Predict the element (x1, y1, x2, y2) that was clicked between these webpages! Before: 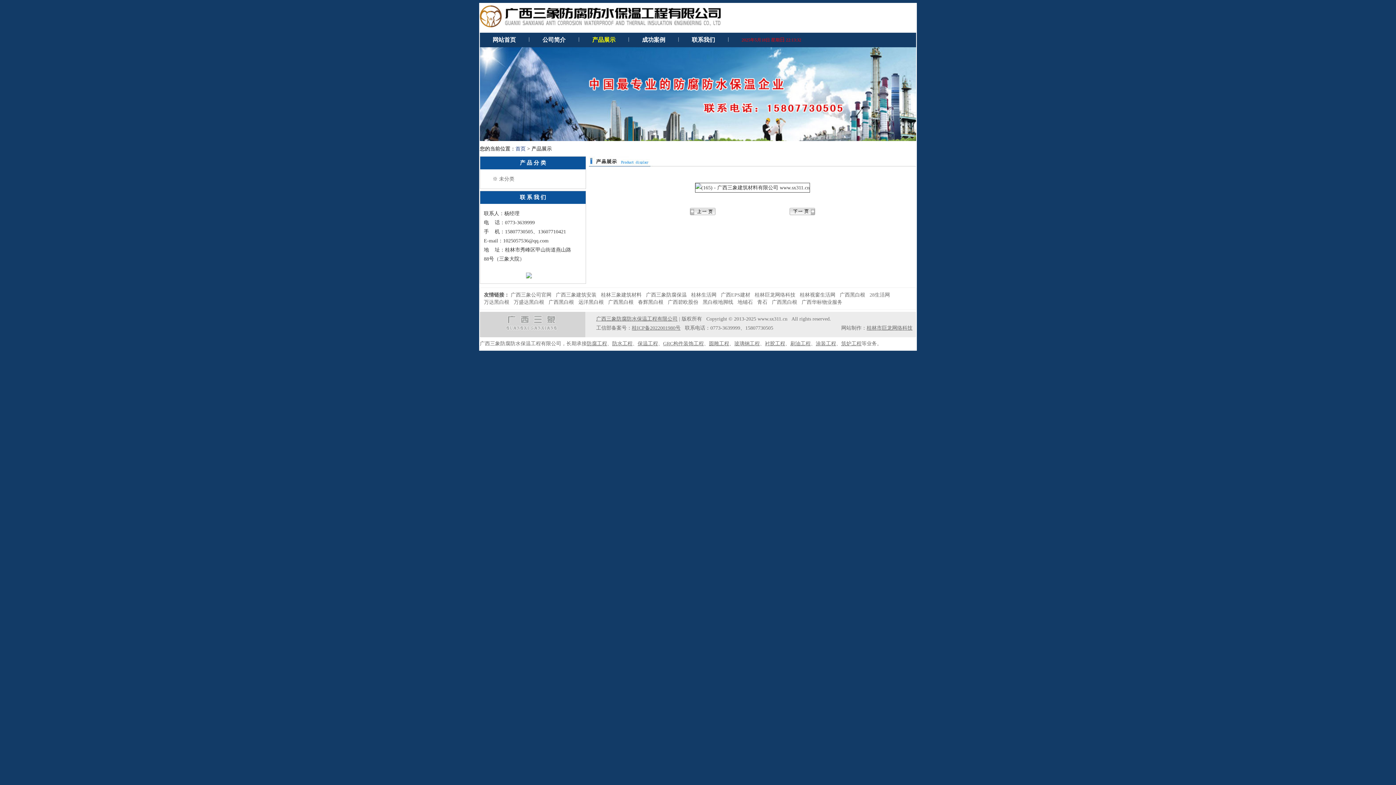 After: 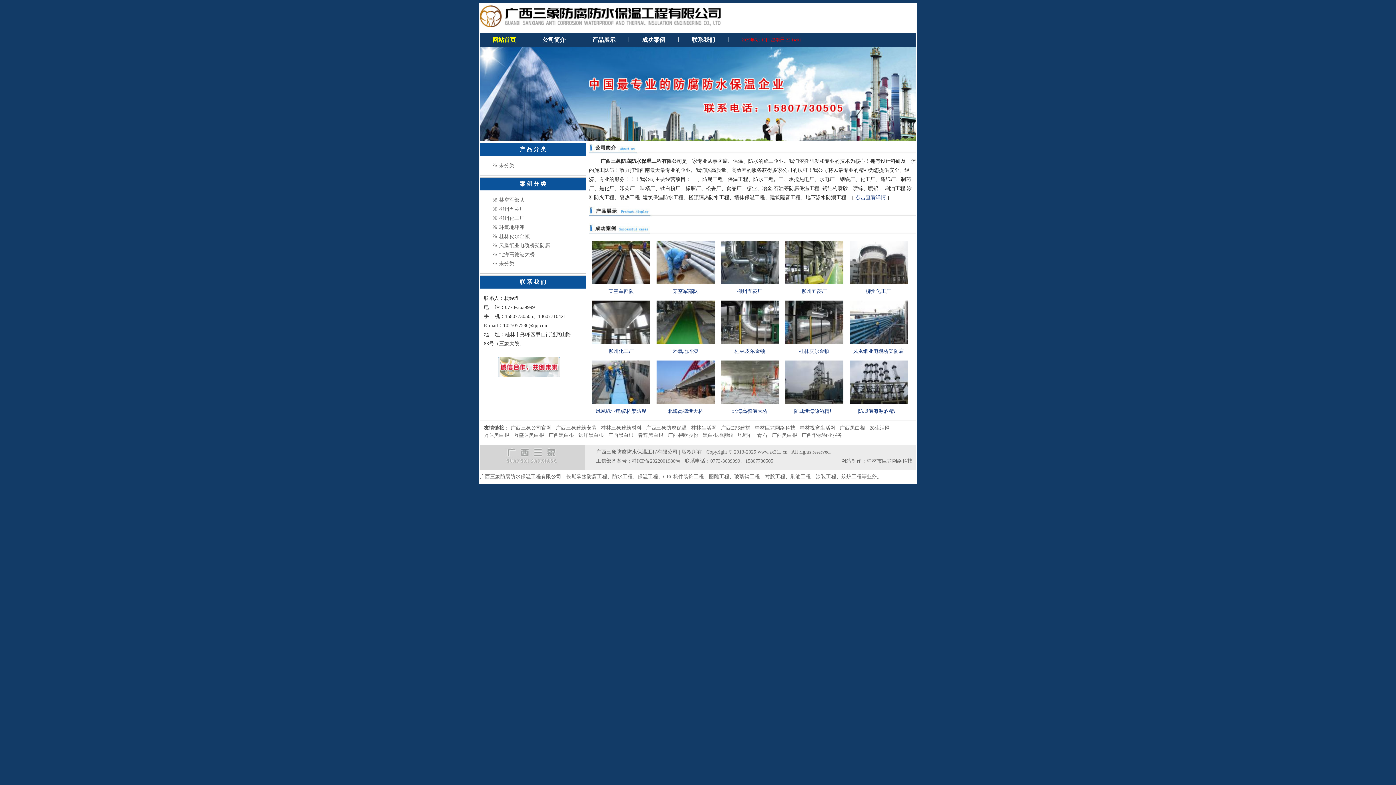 Action: label: 防水工程 bbox: (612, 341, 632, 346)